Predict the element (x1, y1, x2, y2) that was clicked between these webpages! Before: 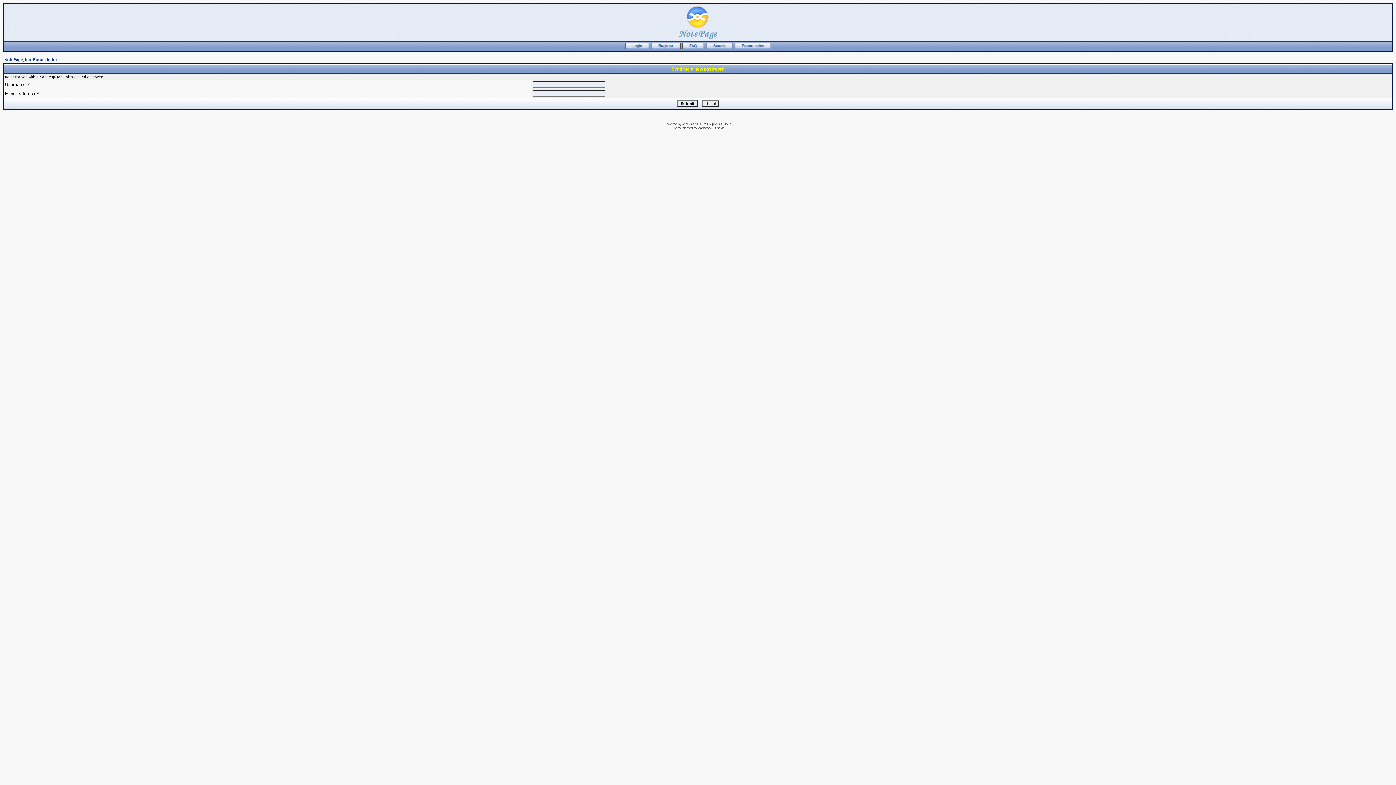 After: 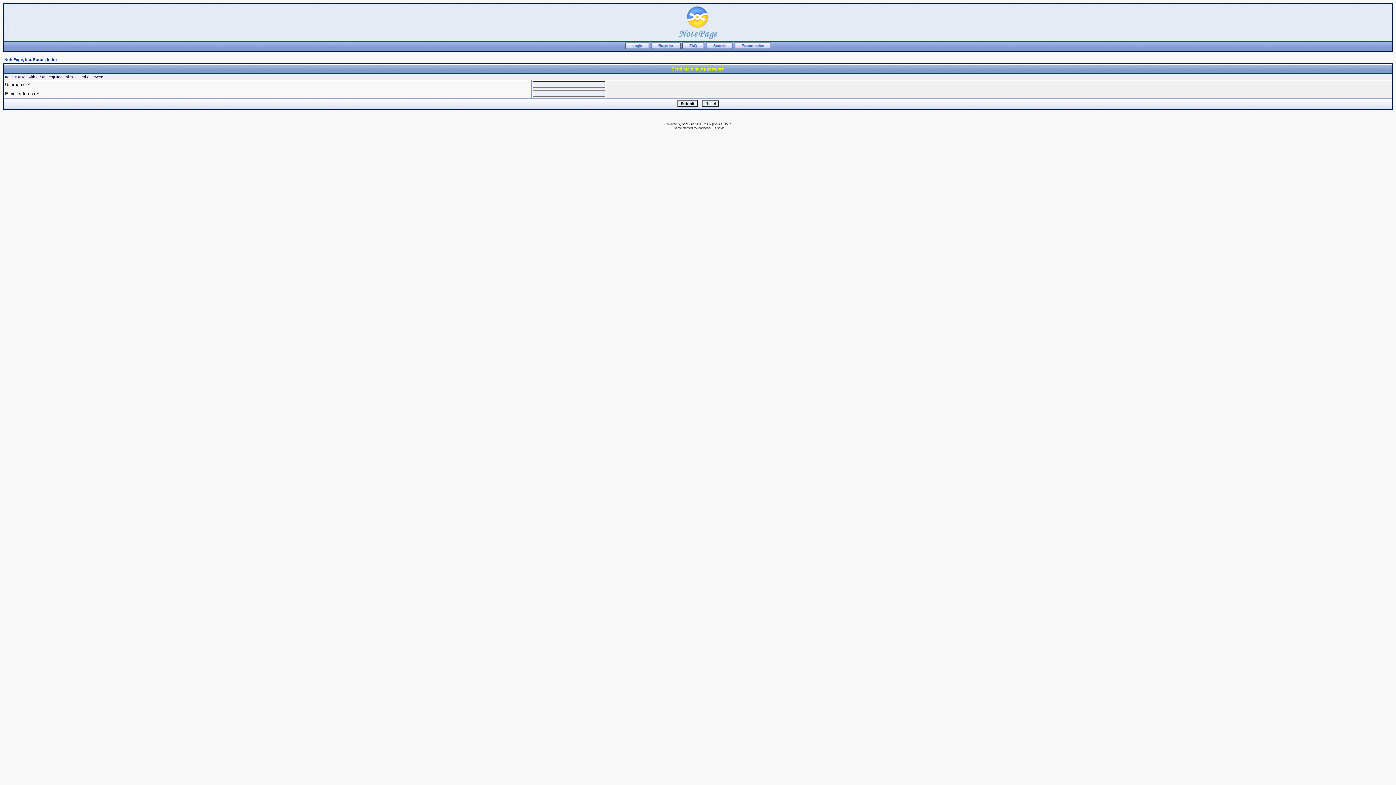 Action: bbox: (682, 122, 691, 126) label: phpBB